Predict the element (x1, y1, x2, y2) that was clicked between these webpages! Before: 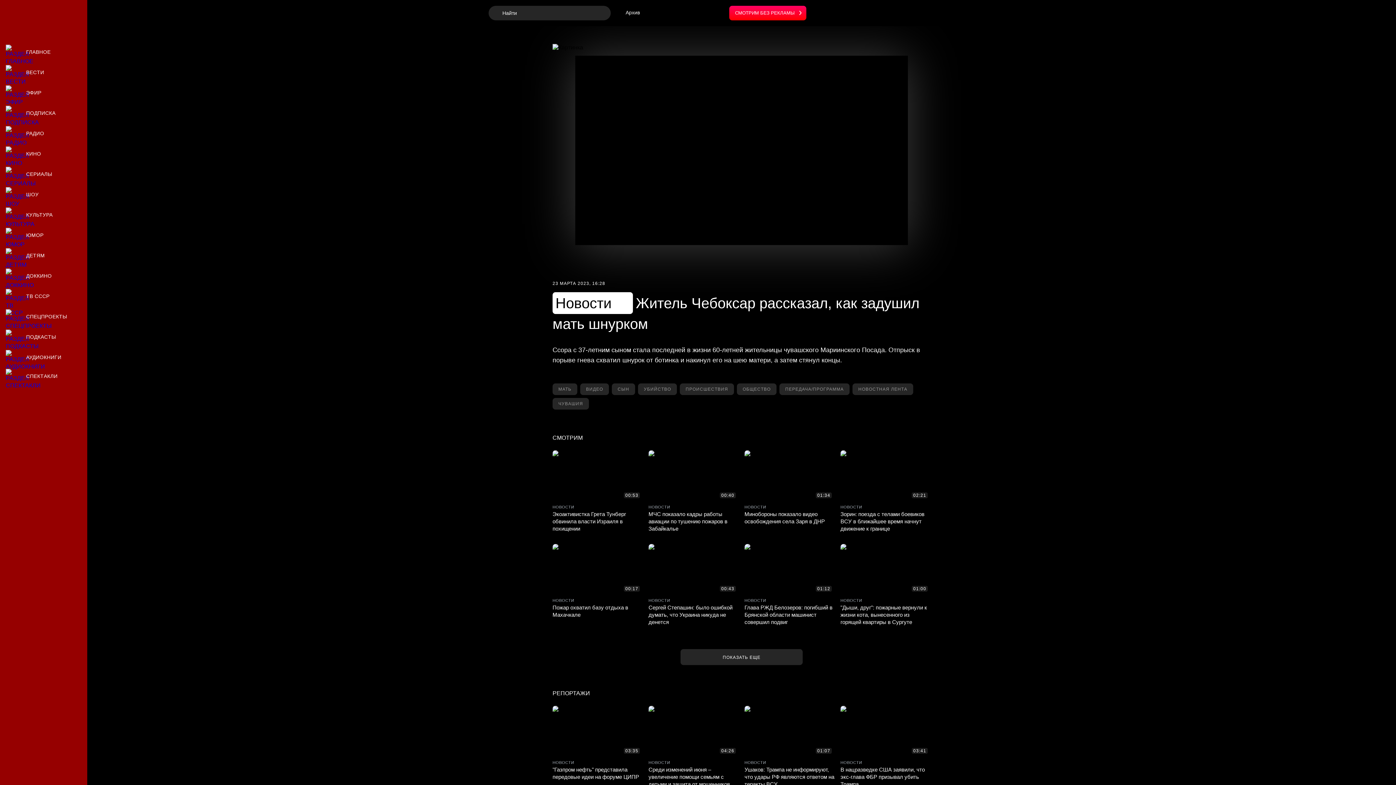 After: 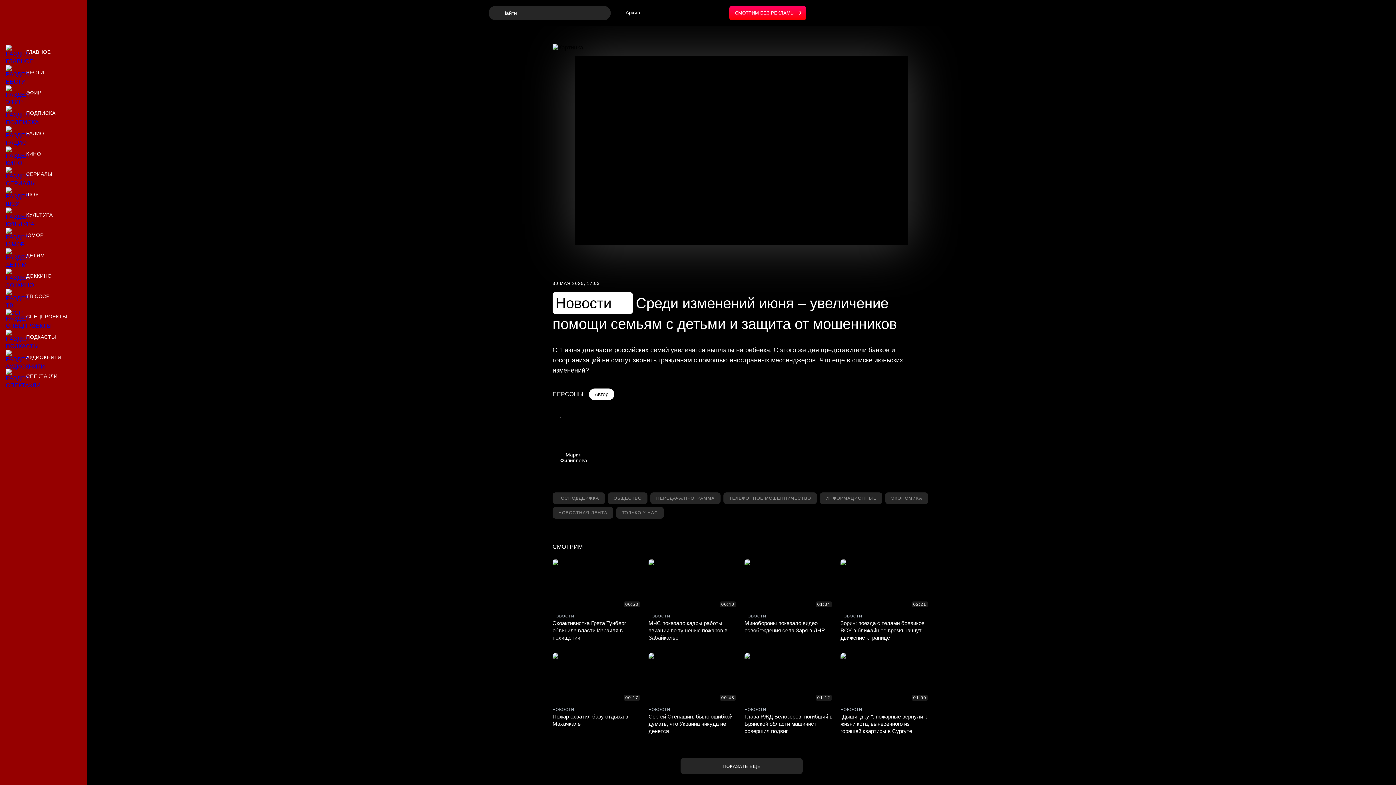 Action: label: Среди изменений июня – увеличение помощи семьям с детьми и защита от мошенников bbox: (648, 706, 738, 788)